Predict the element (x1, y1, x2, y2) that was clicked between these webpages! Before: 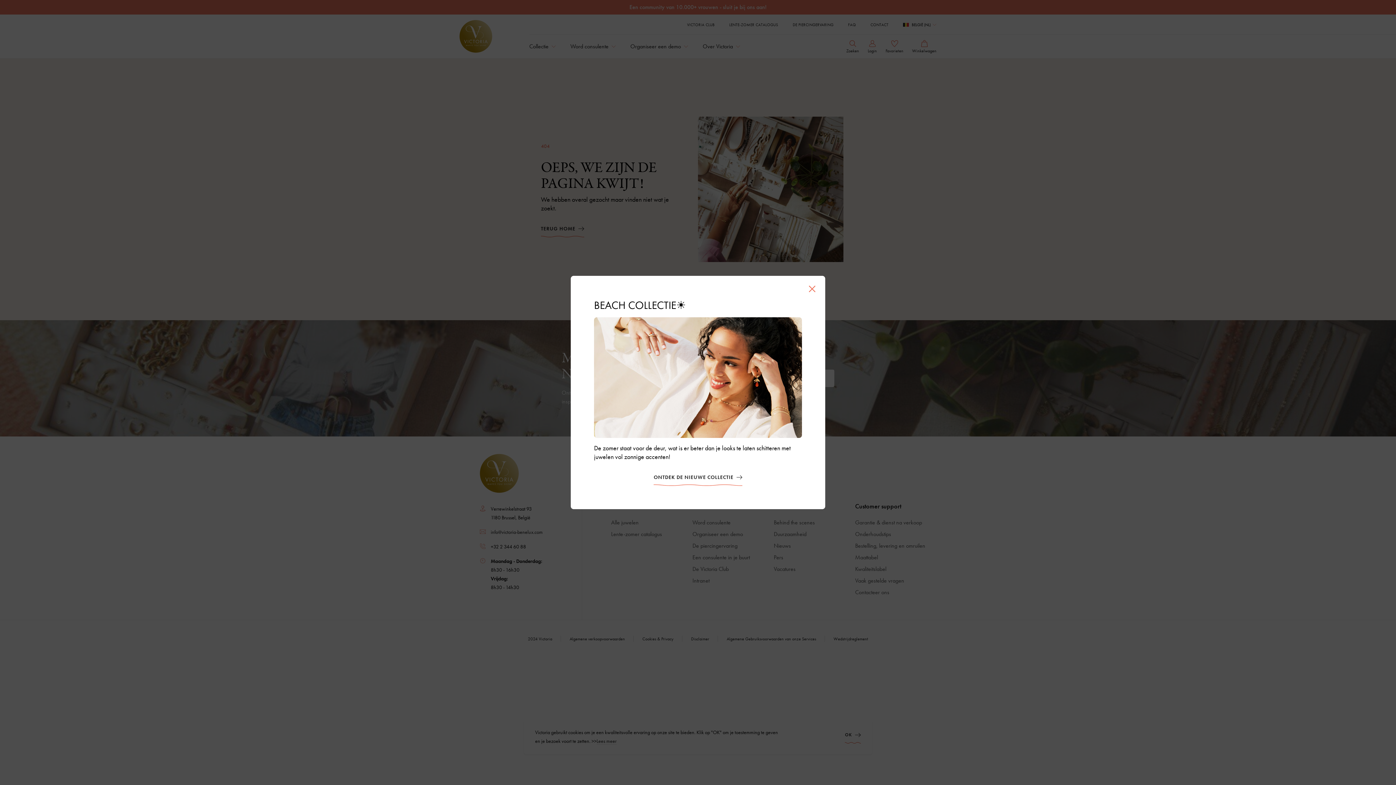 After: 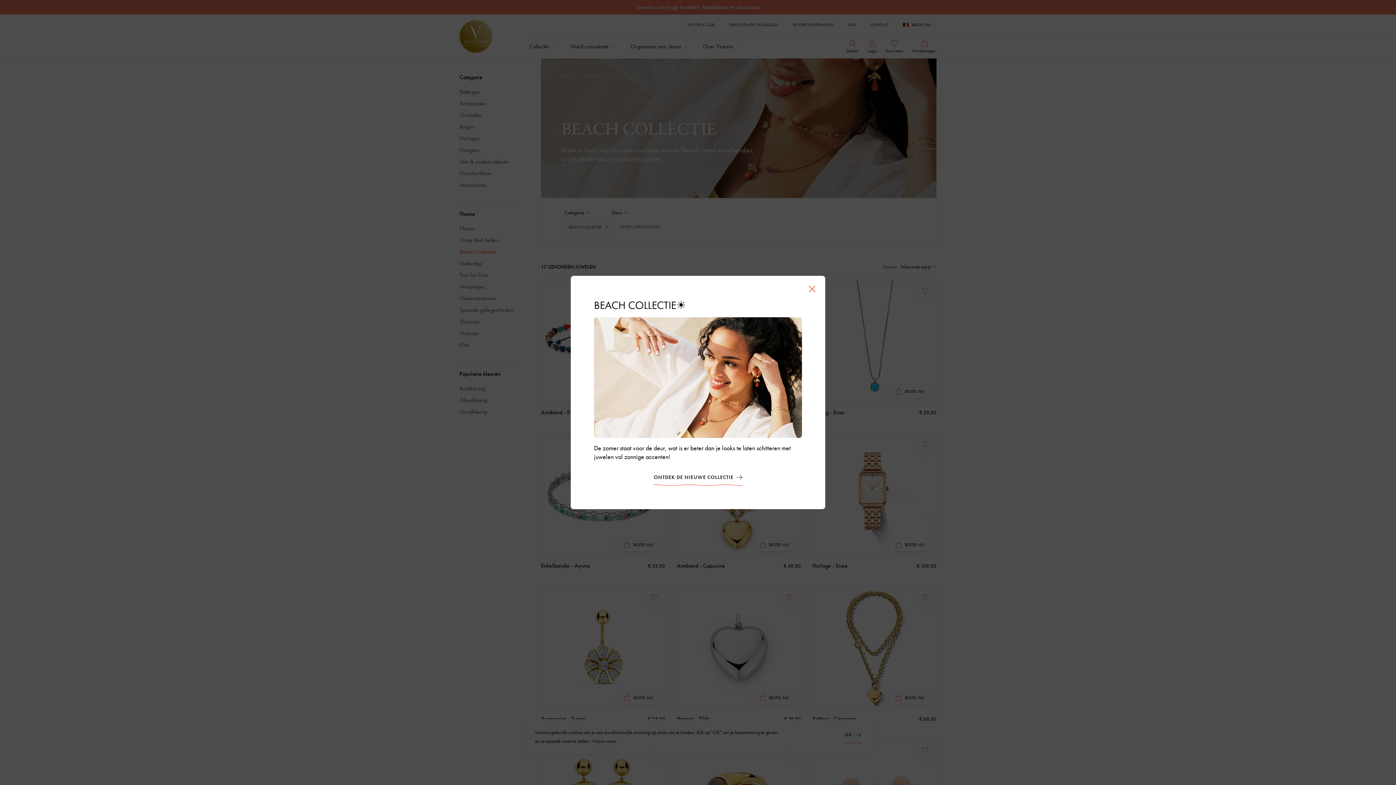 Action: label: ONTDEK DE NIEUWE COLLECTIE bbox: (653, 473, 742, 481)